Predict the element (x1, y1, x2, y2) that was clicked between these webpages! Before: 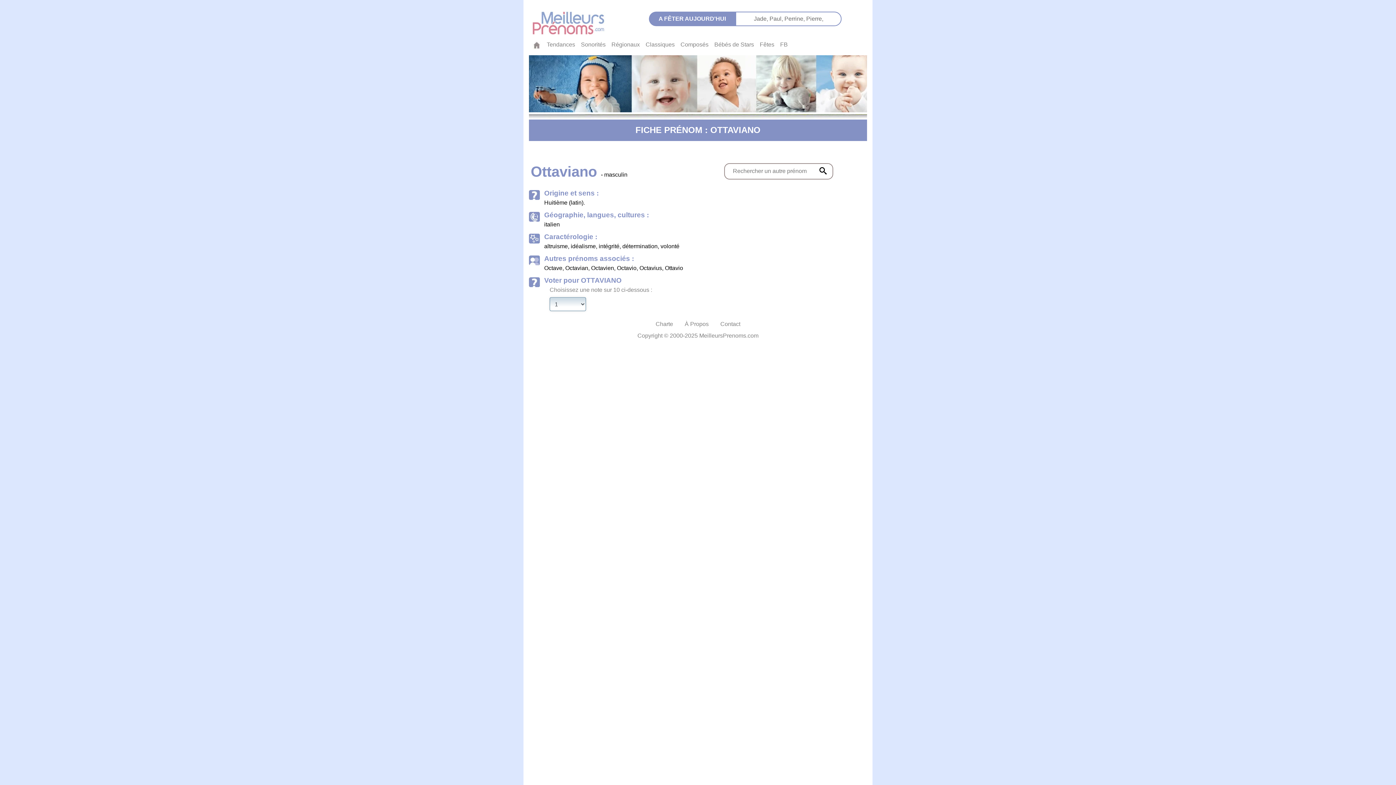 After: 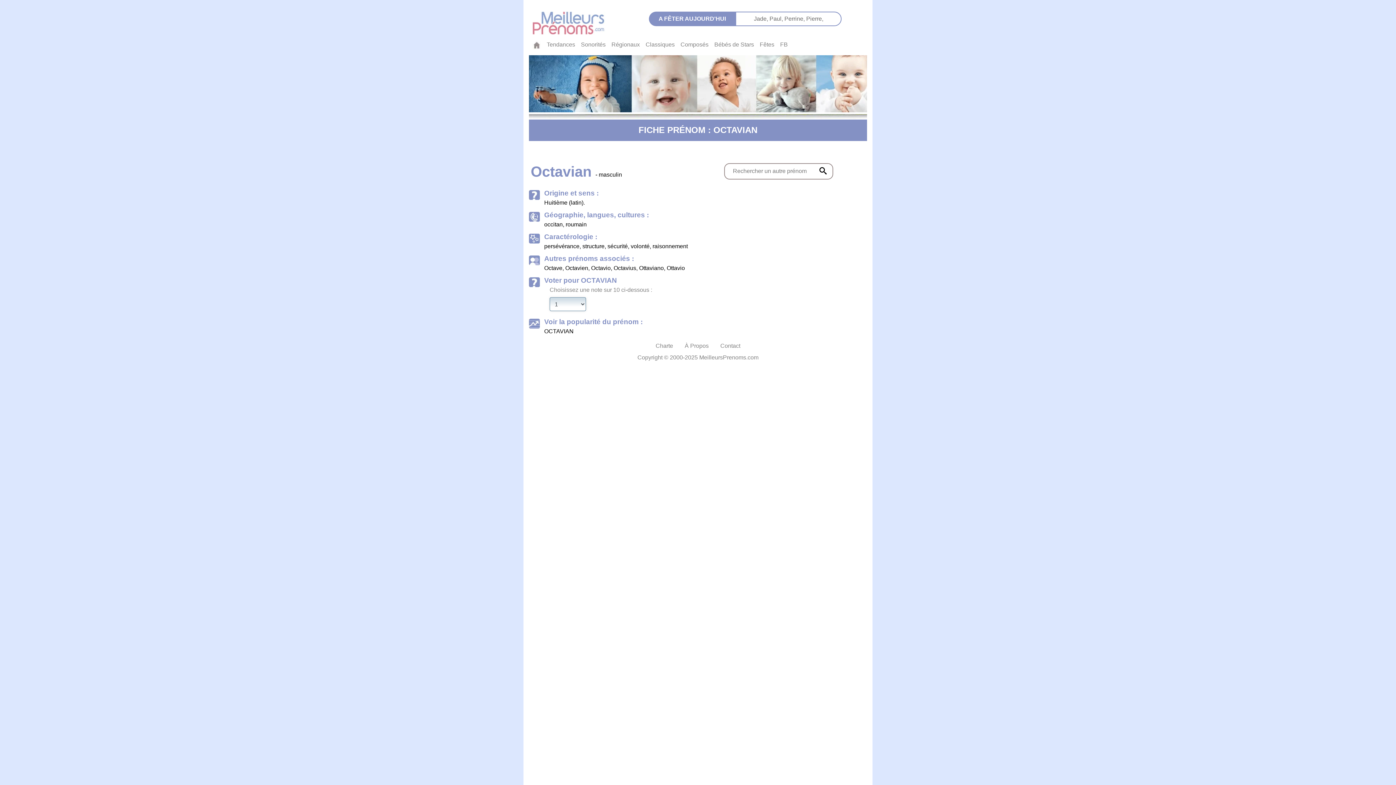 Action: bbox: (565, 265, 588, 271) label: Octavian